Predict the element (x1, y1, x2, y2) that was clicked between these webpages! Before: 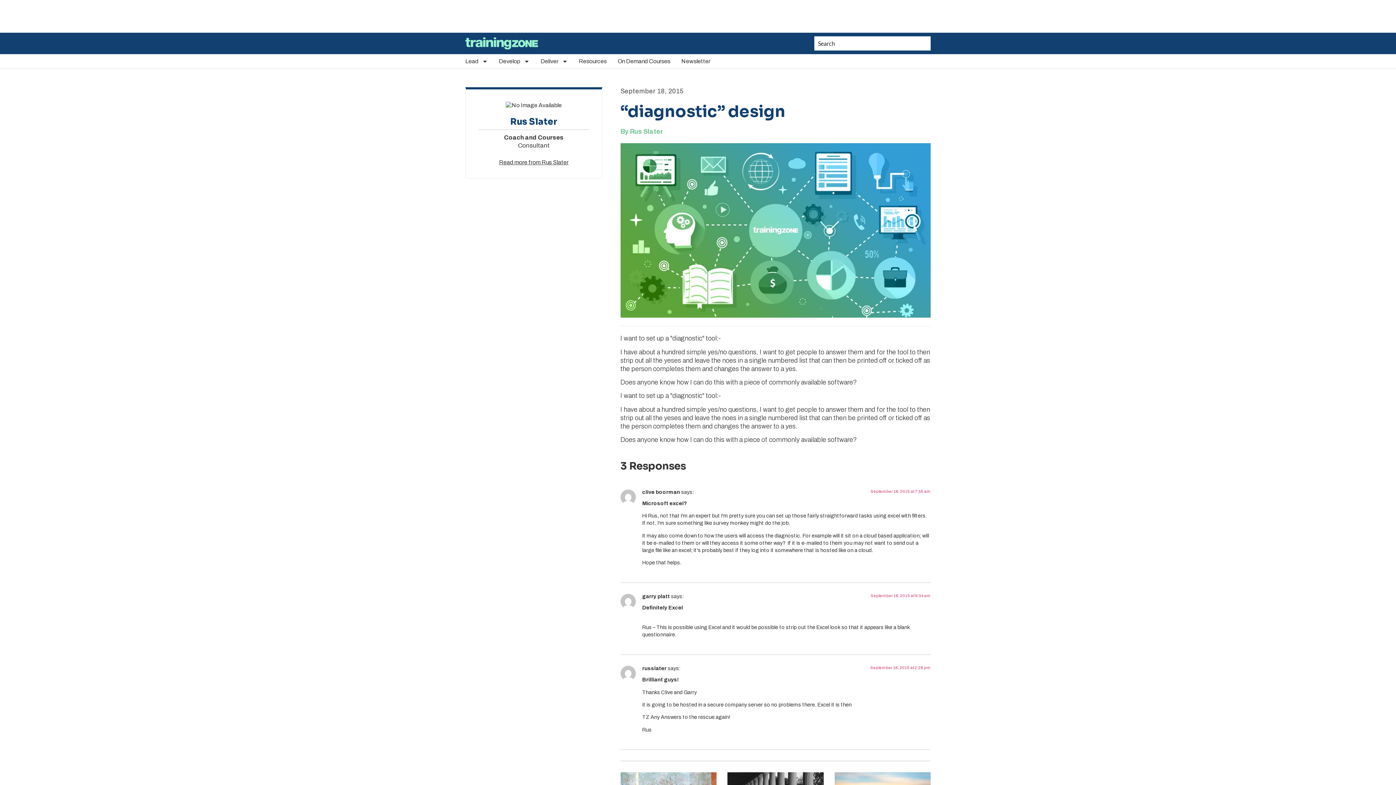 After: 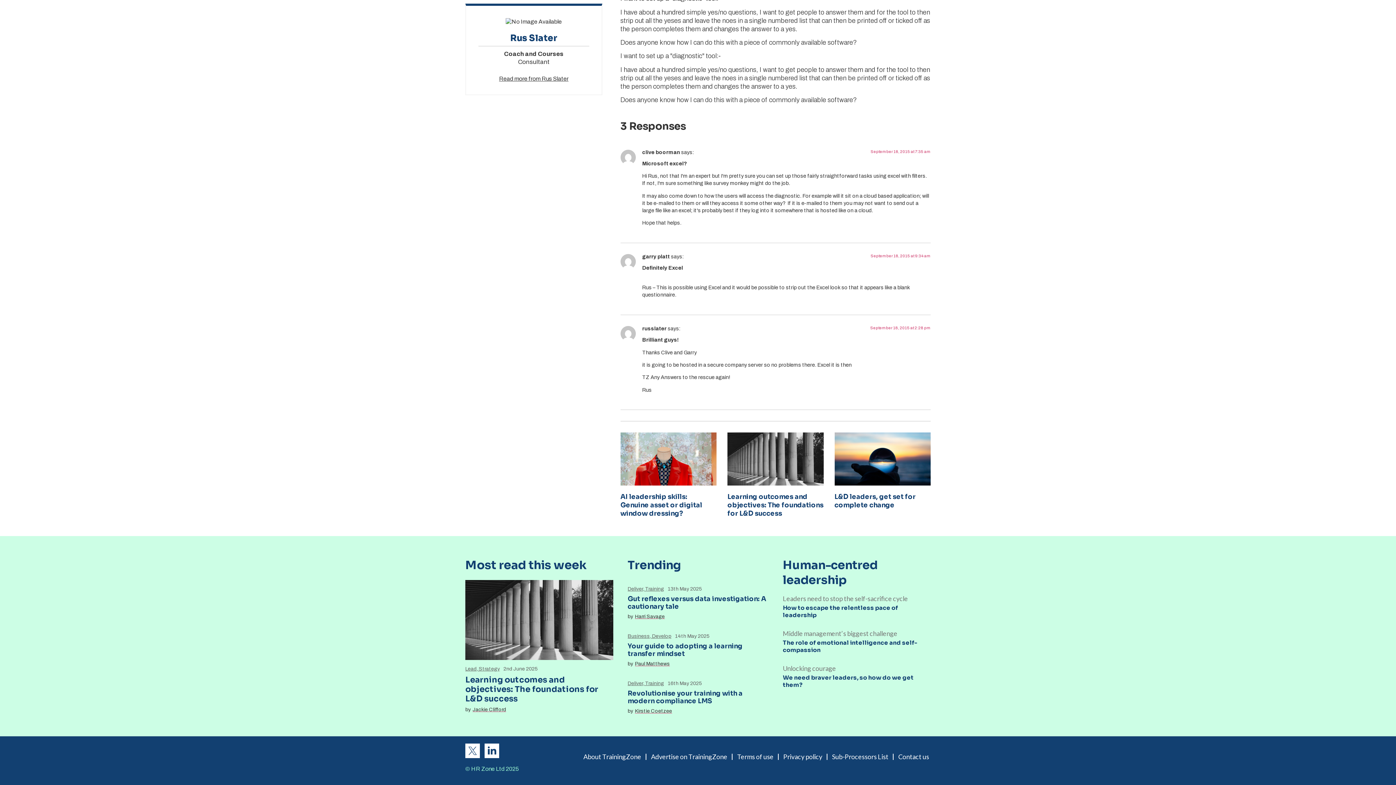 Action: label: September 18, 2015 at 9:34 am bbox: (870, 593, 930, 598)